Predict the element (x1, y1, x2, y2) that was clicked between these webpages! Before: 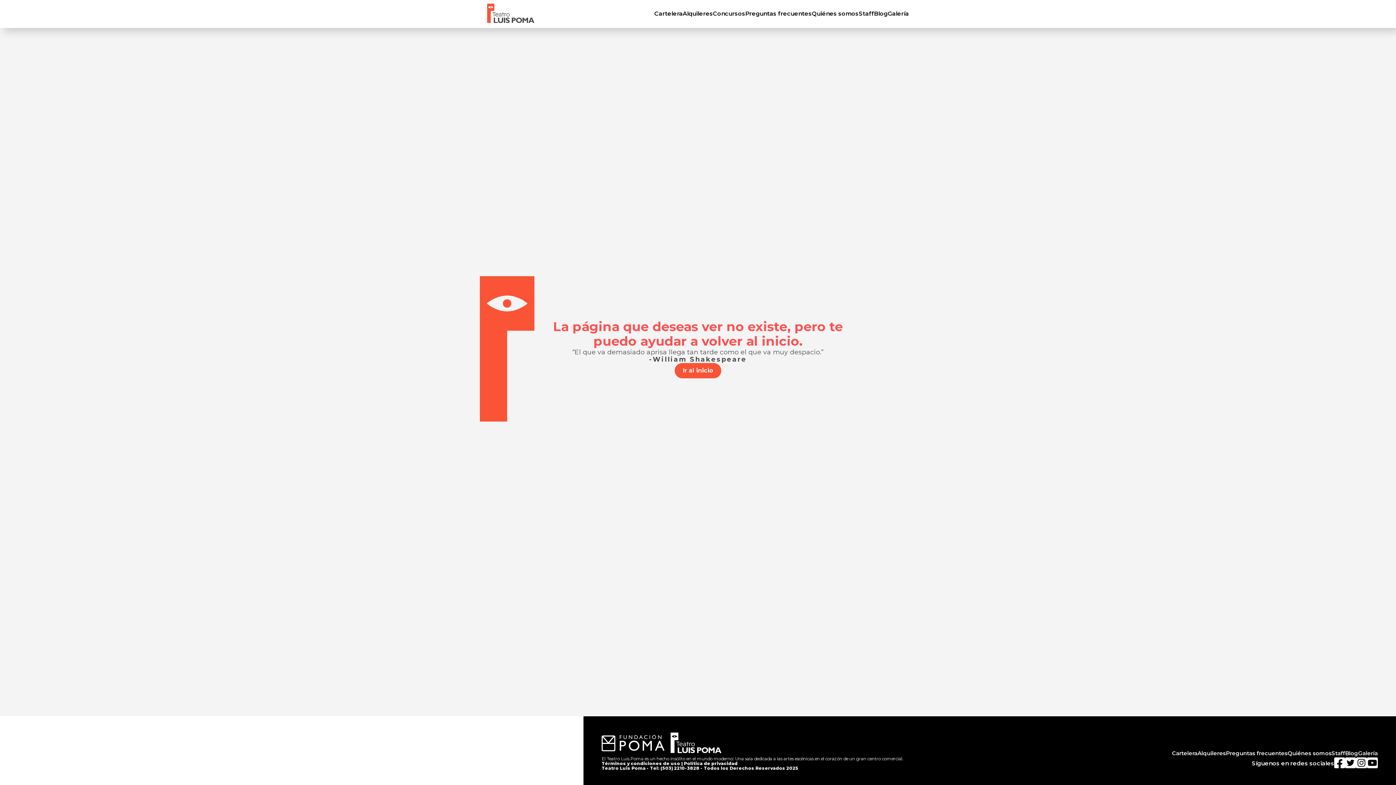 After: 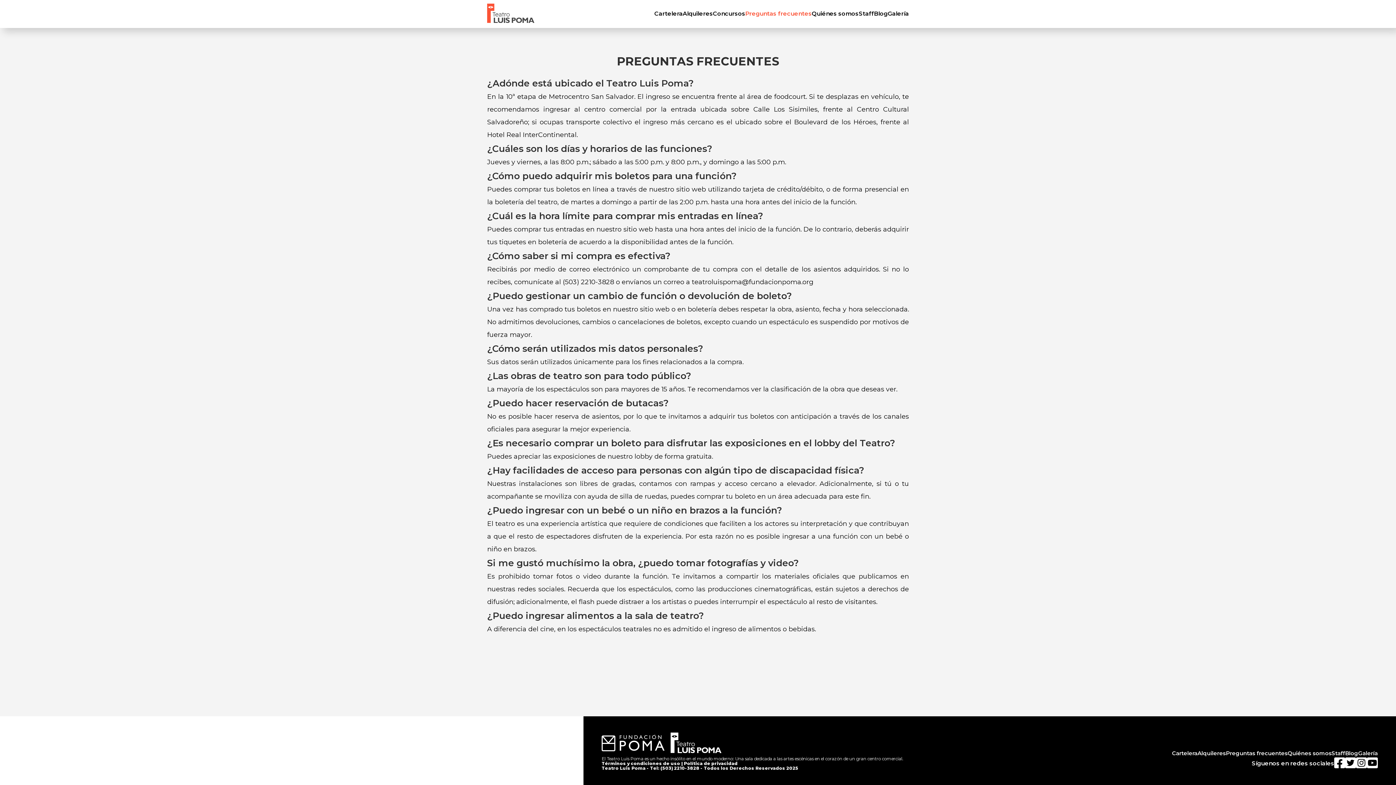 Action: bbox: (745, 10, 812, 17) label: Preguntas frecuentes